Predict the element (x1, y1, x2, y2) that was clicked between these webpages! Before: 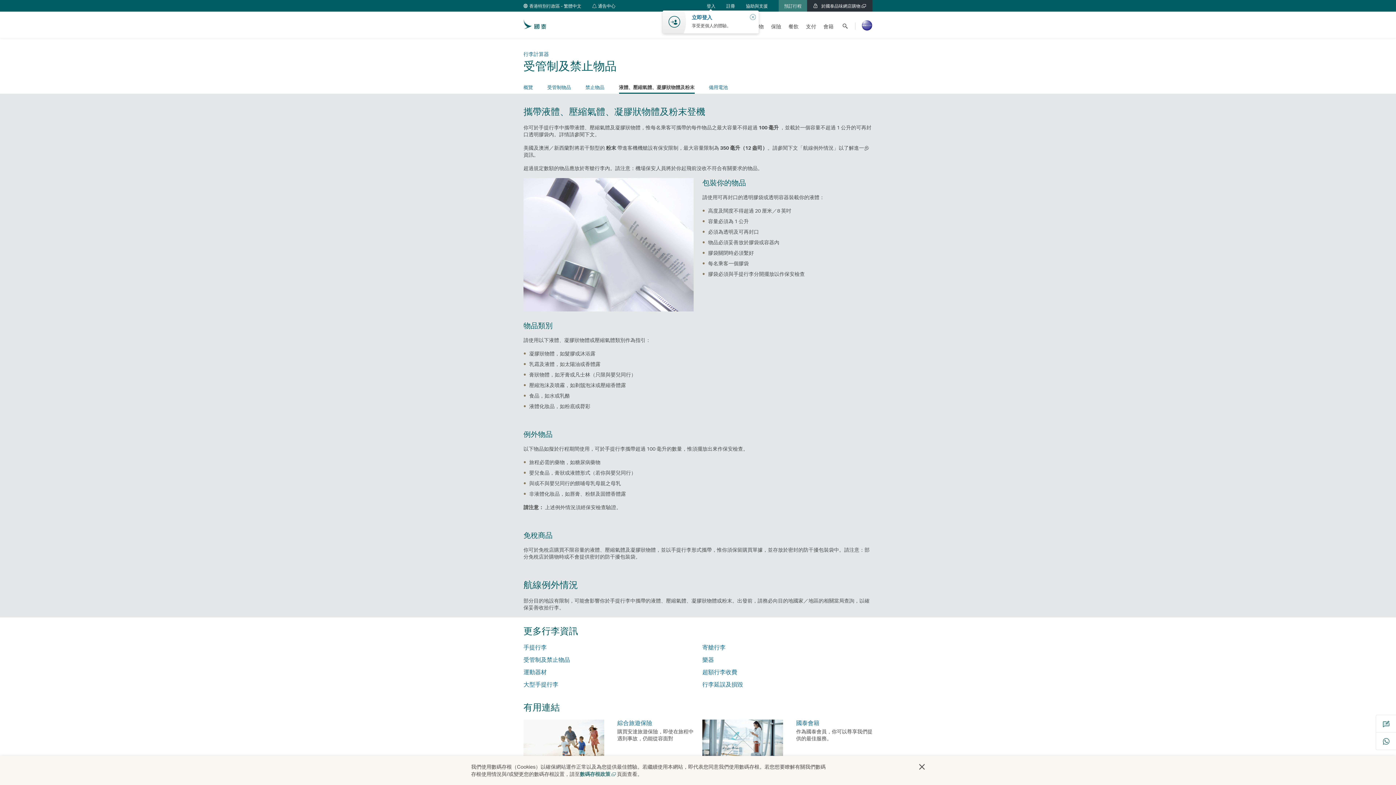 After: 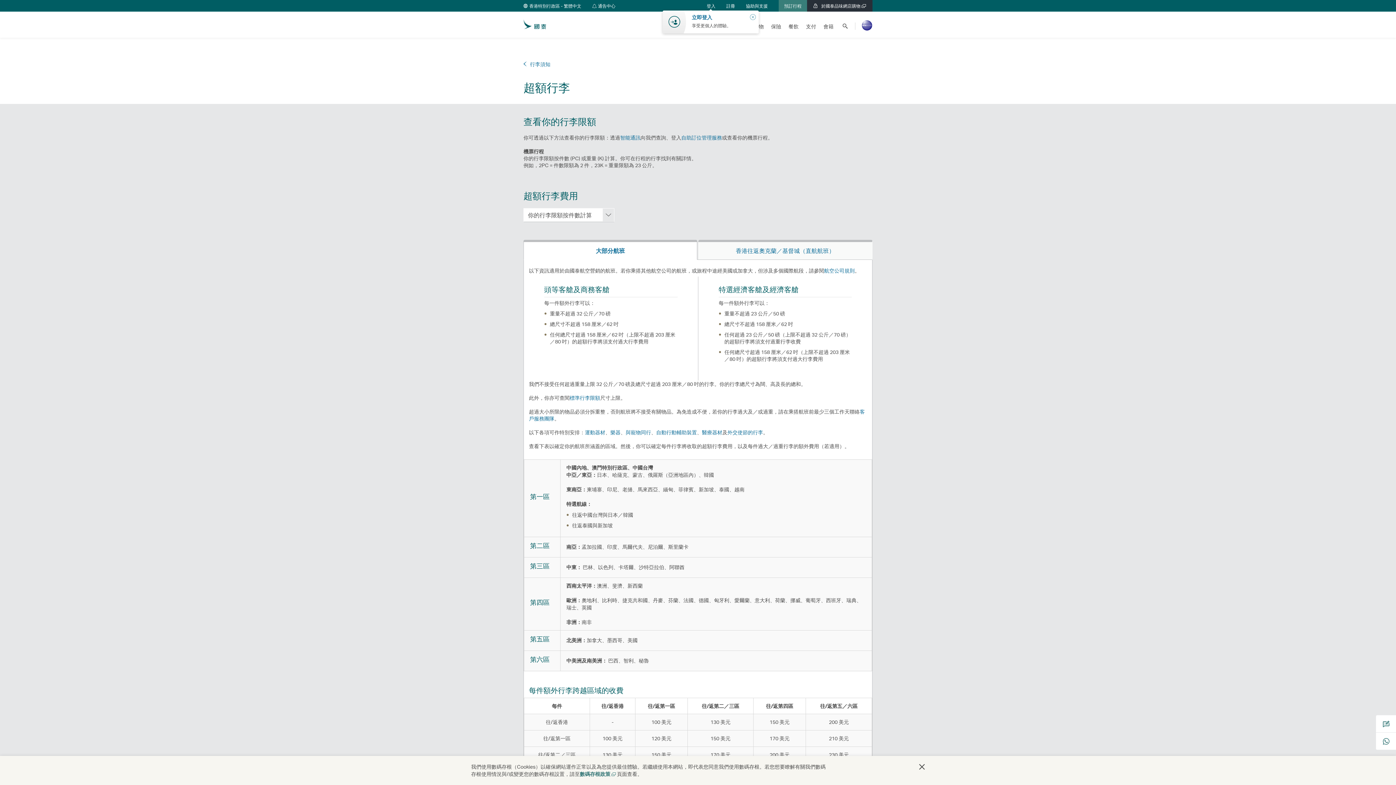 Action: bbox: (702, 668, 737, 676) label: 超額行李收費